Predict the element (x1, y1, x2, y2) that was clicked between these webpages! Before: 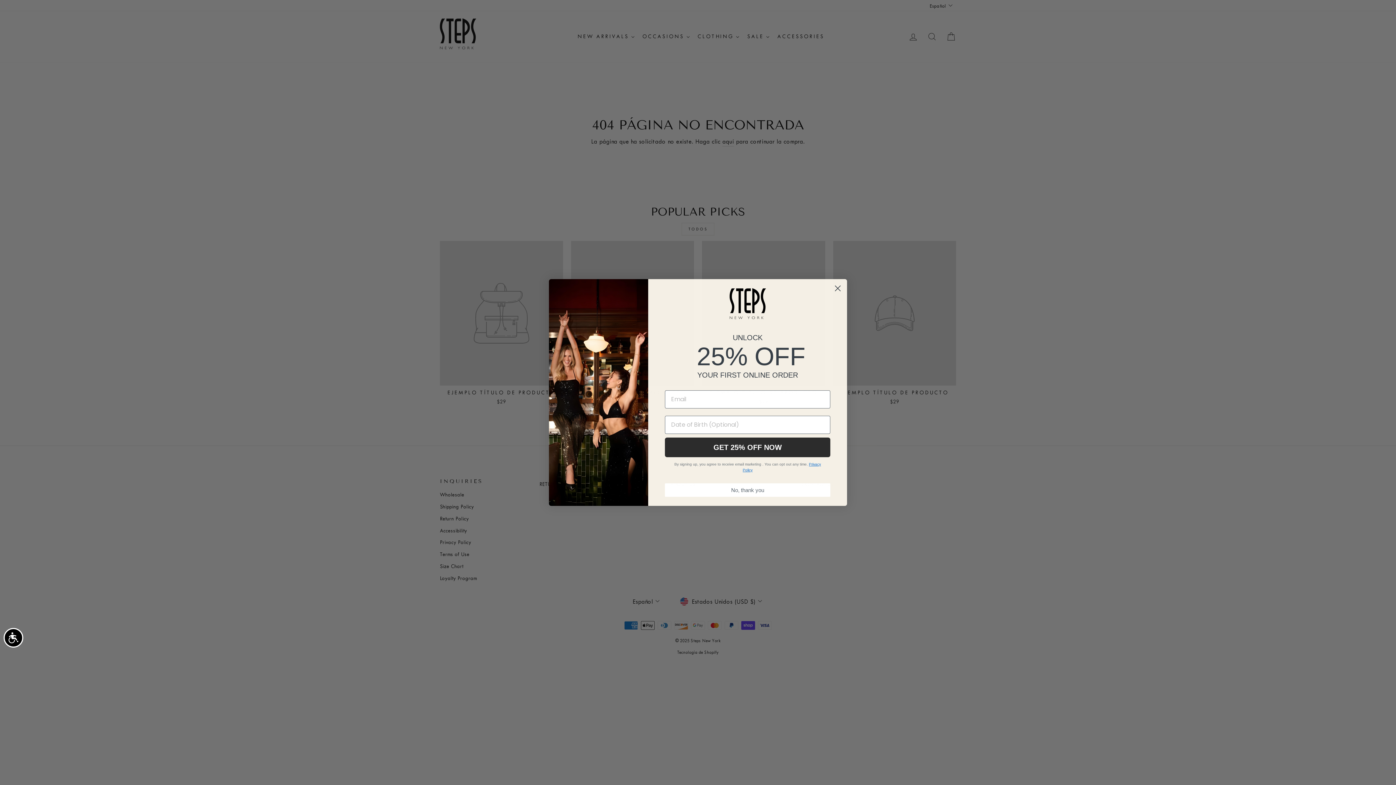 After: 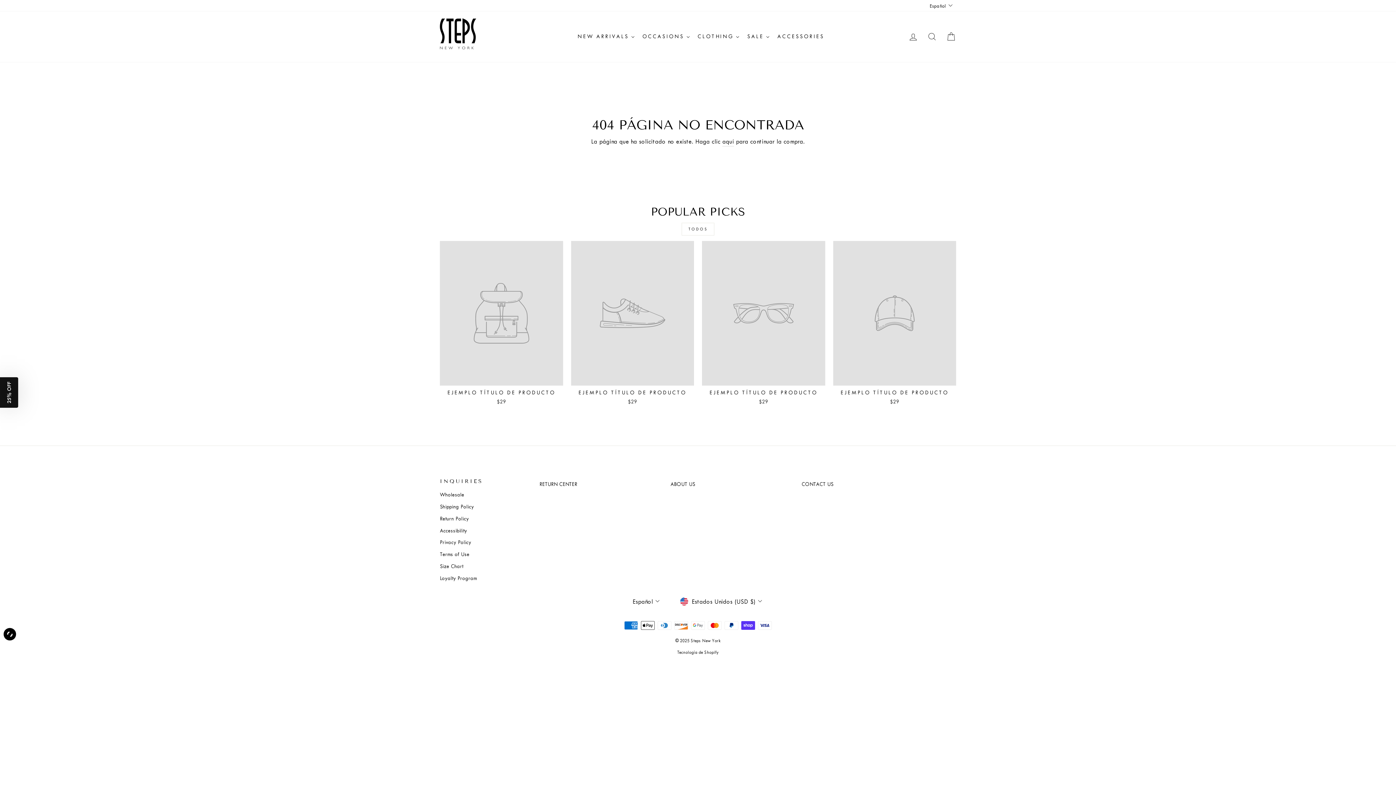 Action: label: Accessibility bbox: (3, 628, 23, 648)